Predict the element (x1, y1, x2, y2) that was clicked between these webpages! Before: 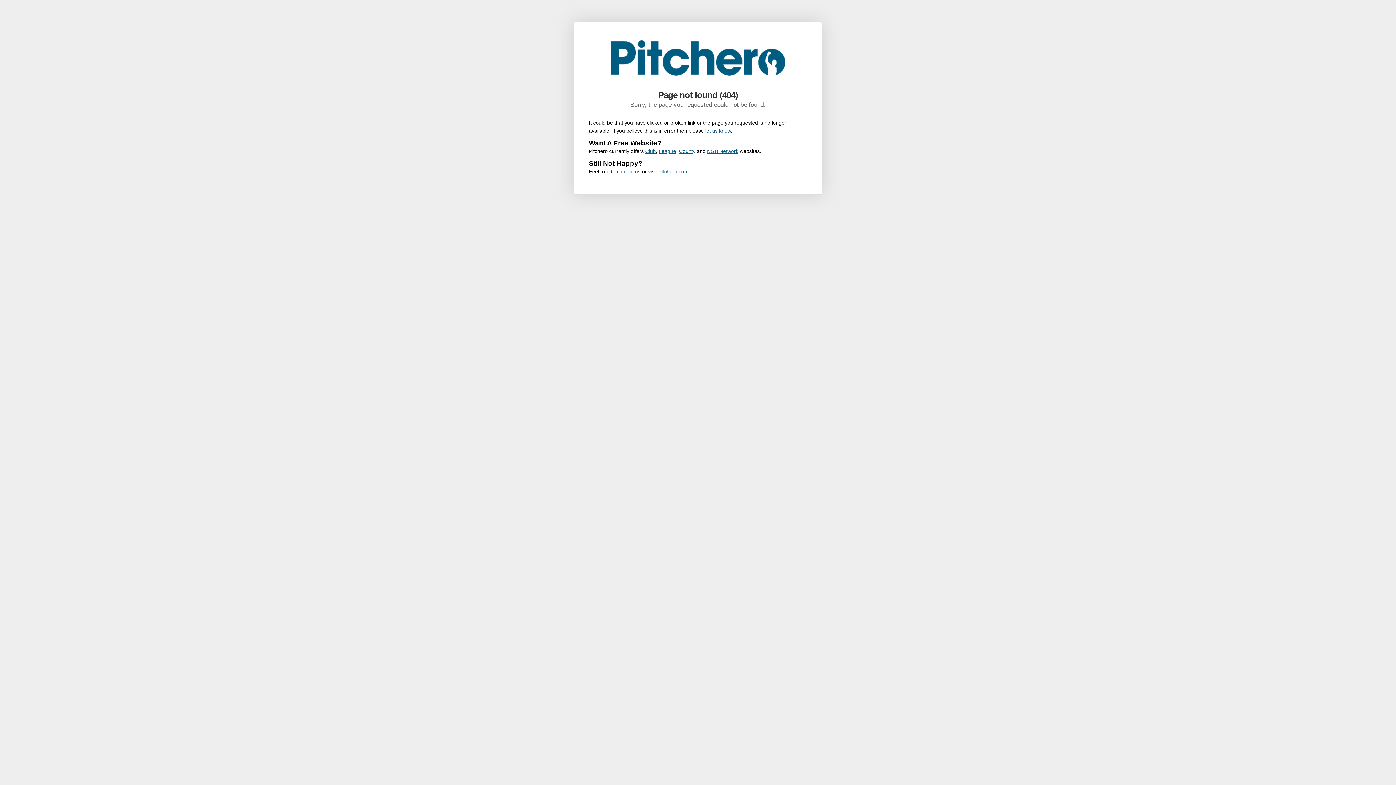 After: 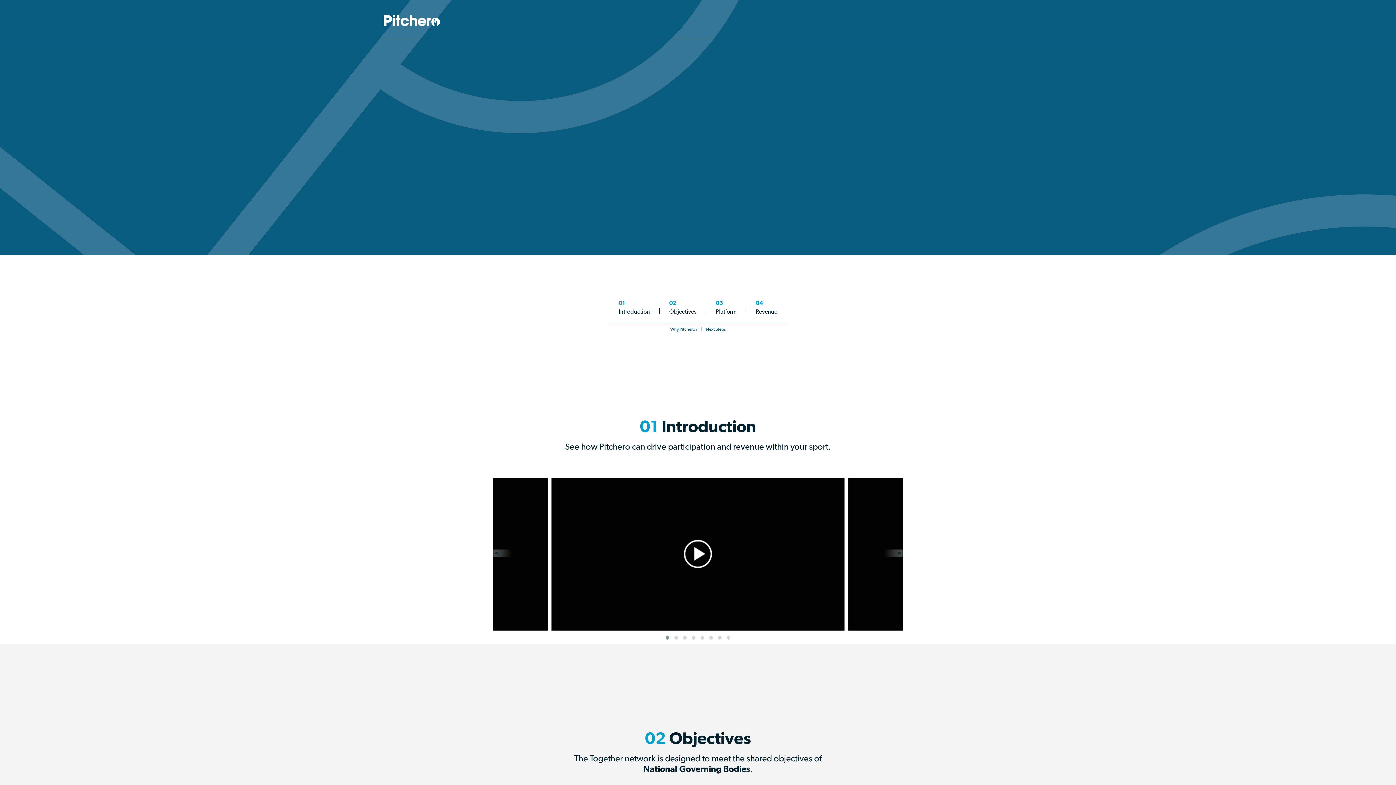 Action: label: NGB Network bbox: (707, 148, 738, 154)